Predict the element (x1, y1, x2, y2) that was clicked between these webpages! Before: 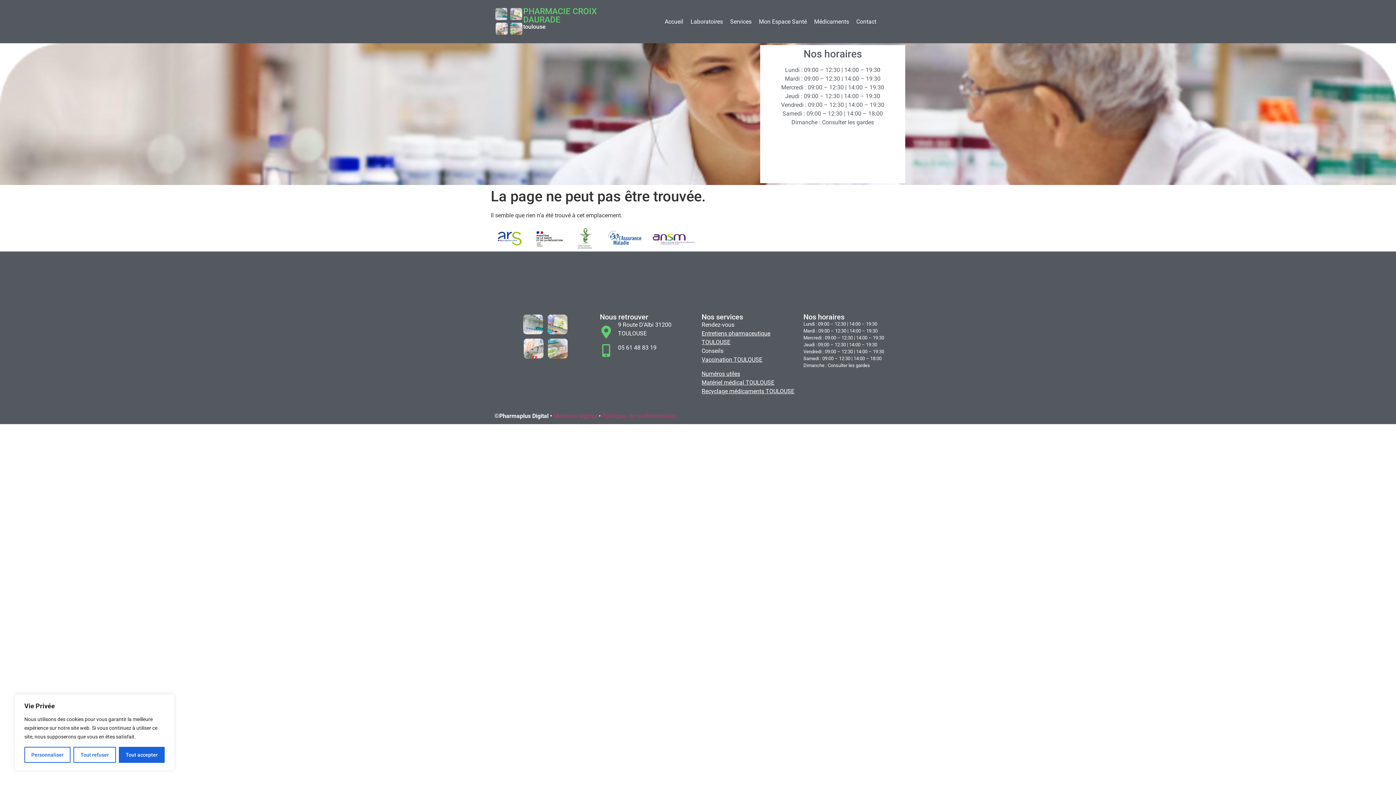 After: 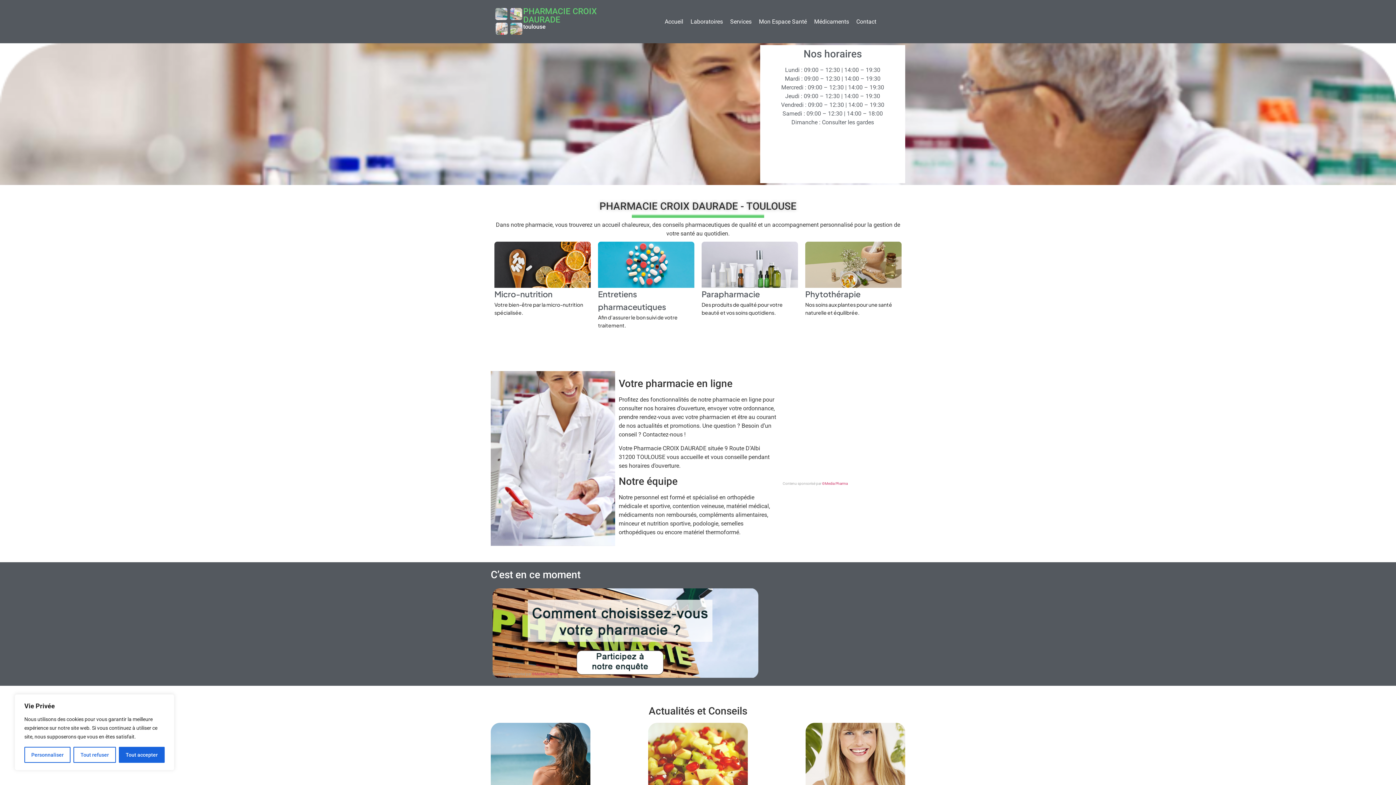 Action: label: Matériel médical TOULOUSE bbox: (701, 379, 774, 386)